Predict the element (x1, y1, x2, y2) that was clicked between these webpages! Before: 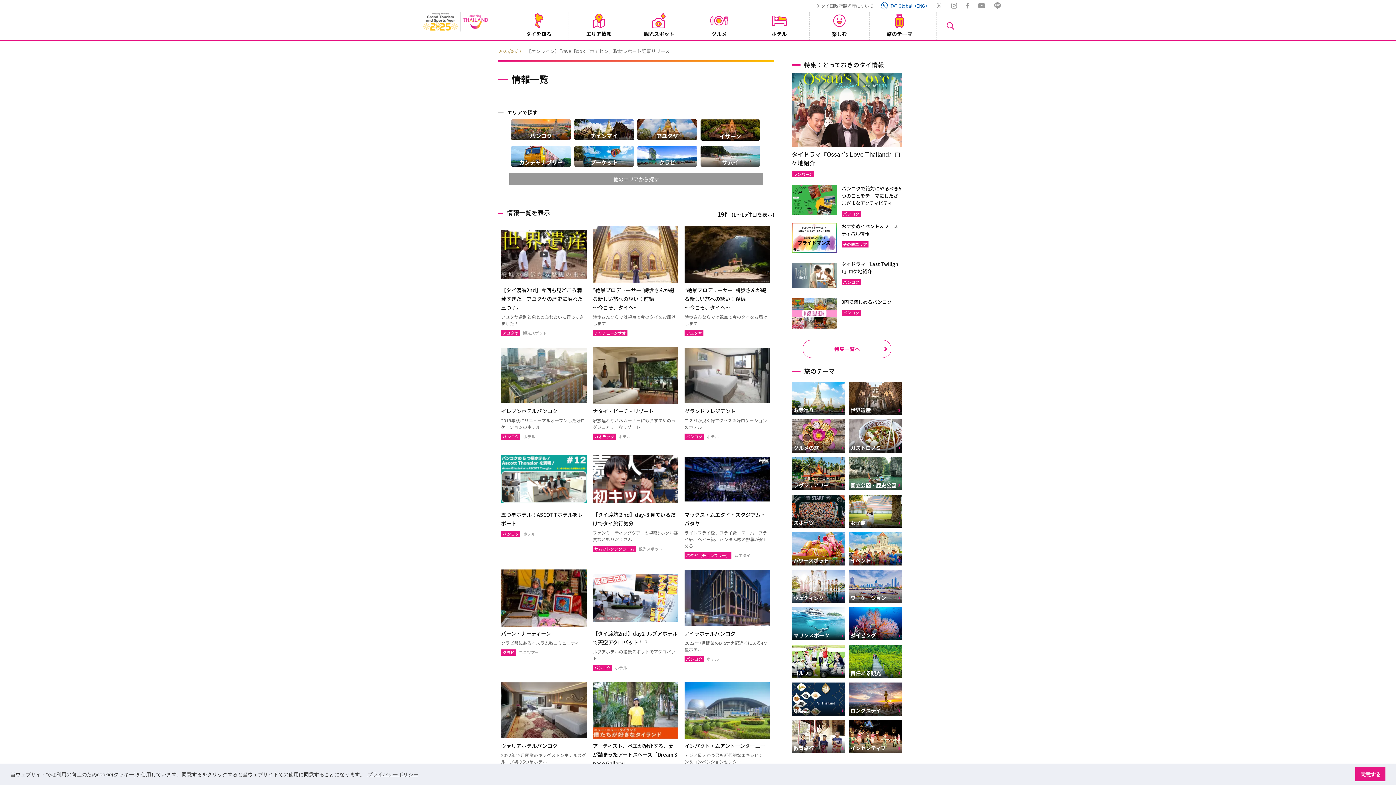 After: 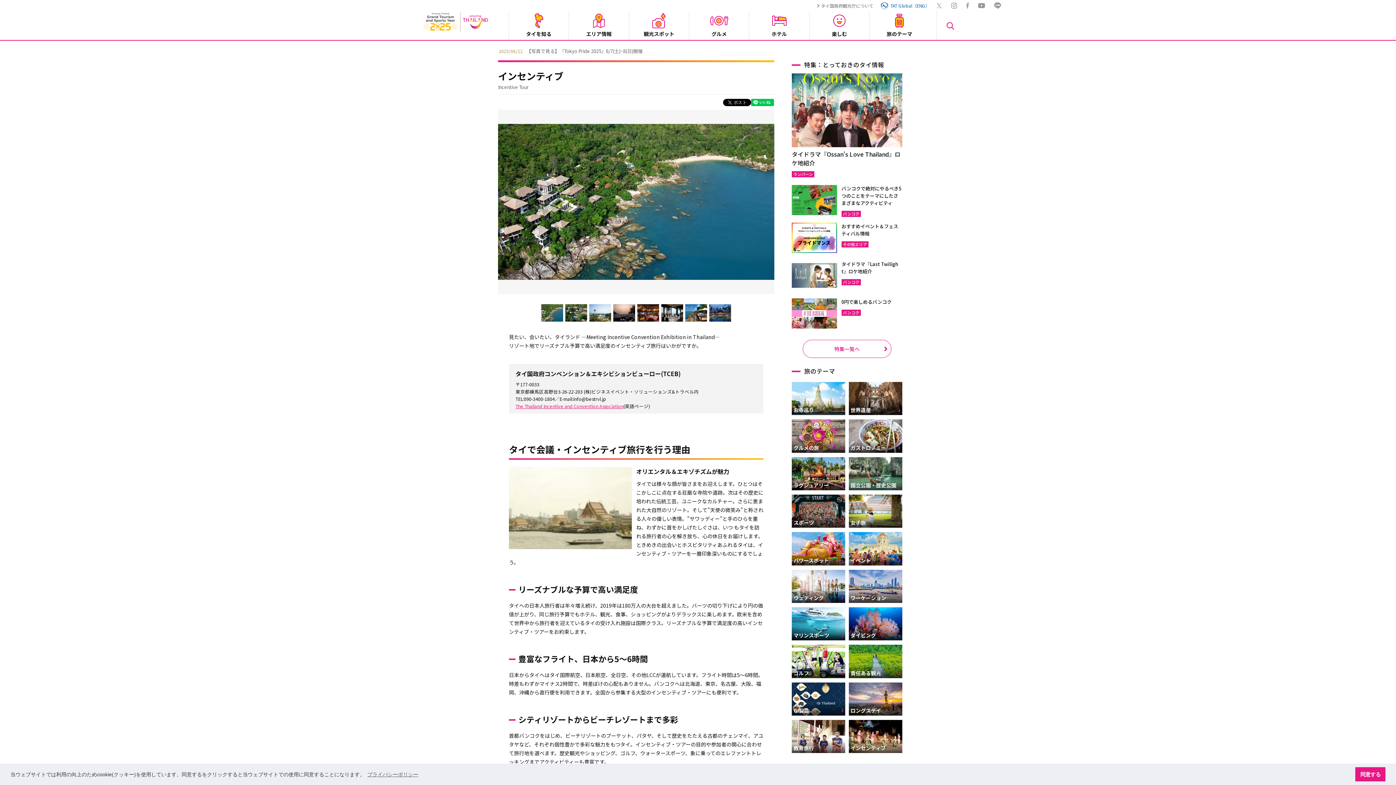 Action: bbox: (848, 720, 902, 753)